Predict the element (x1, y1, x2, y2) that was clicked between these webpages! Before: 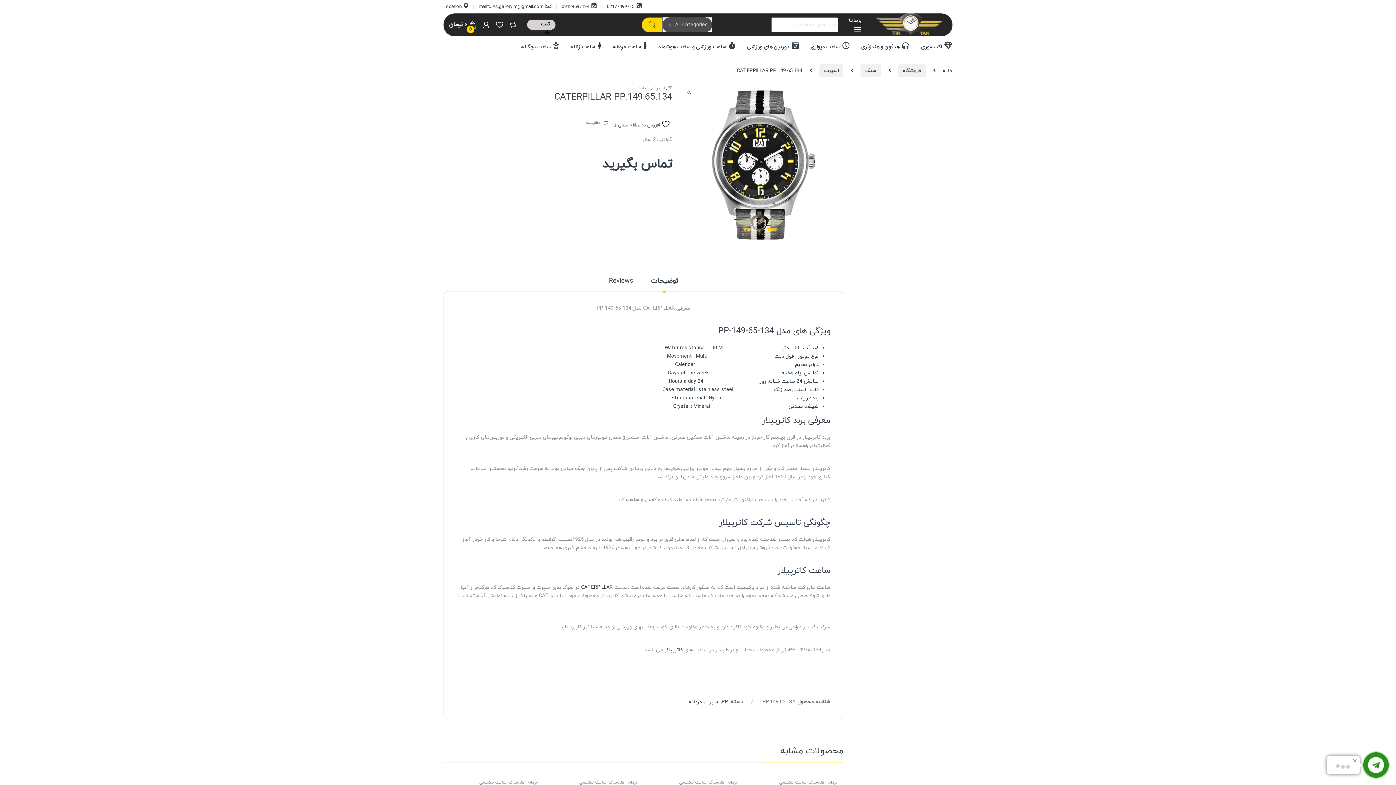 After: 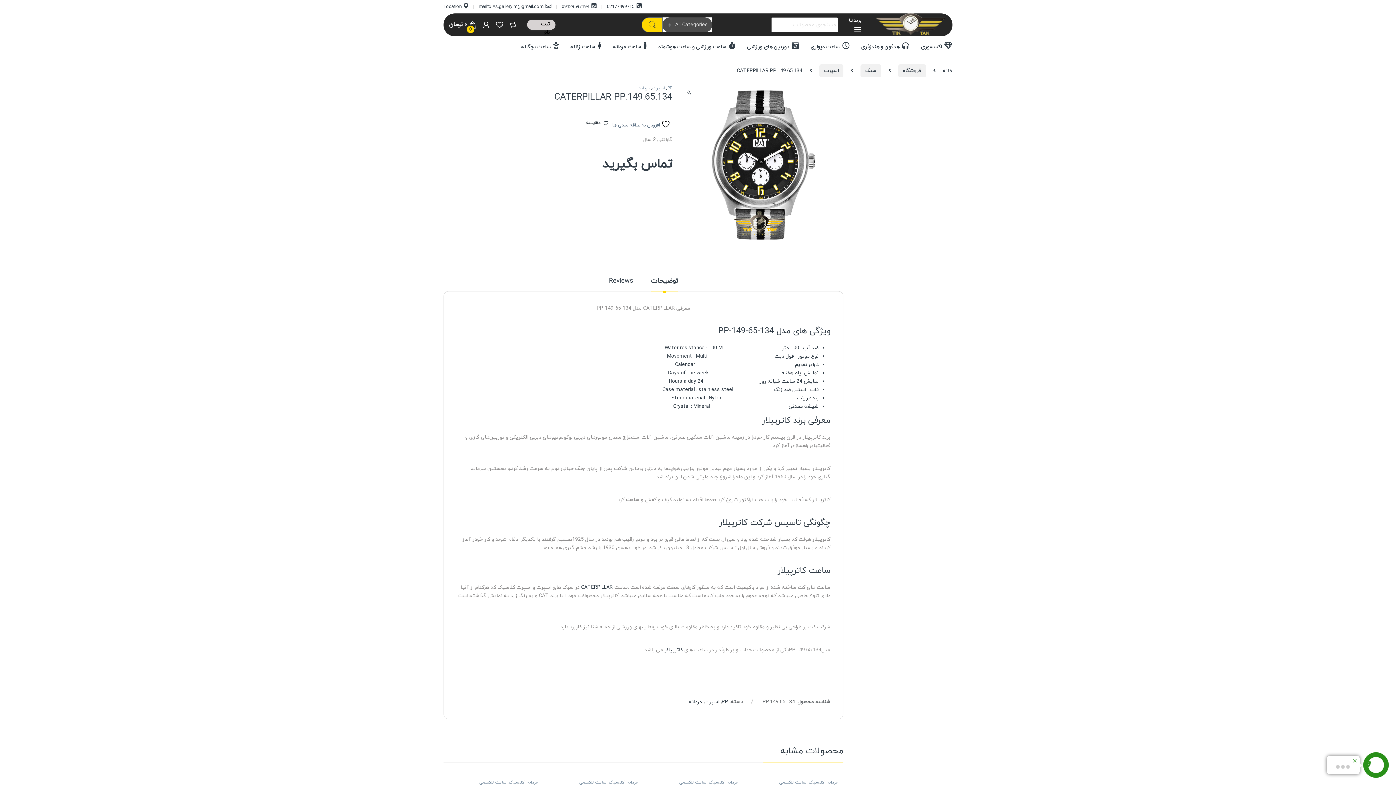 Action: label: مقایسه bbox: (586, 115, 608, 128)